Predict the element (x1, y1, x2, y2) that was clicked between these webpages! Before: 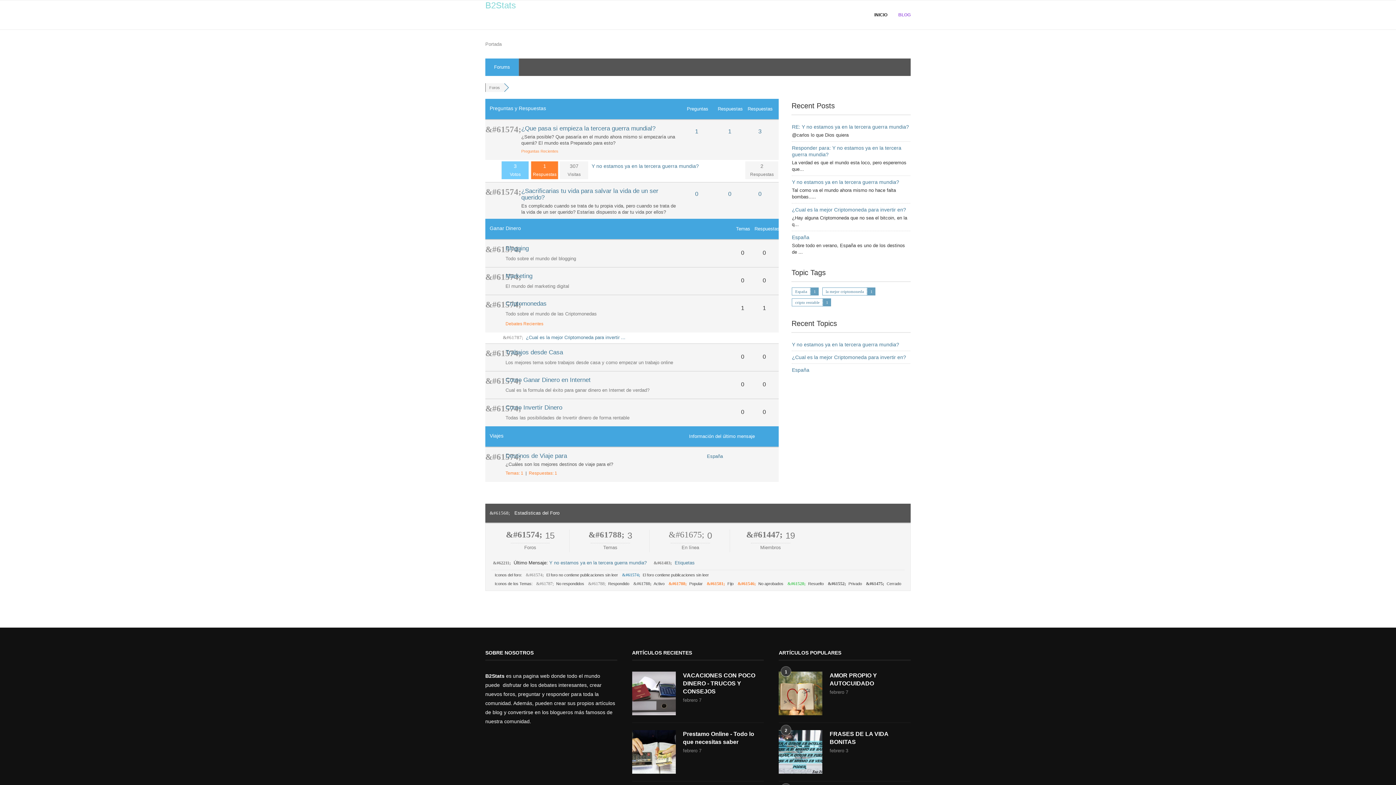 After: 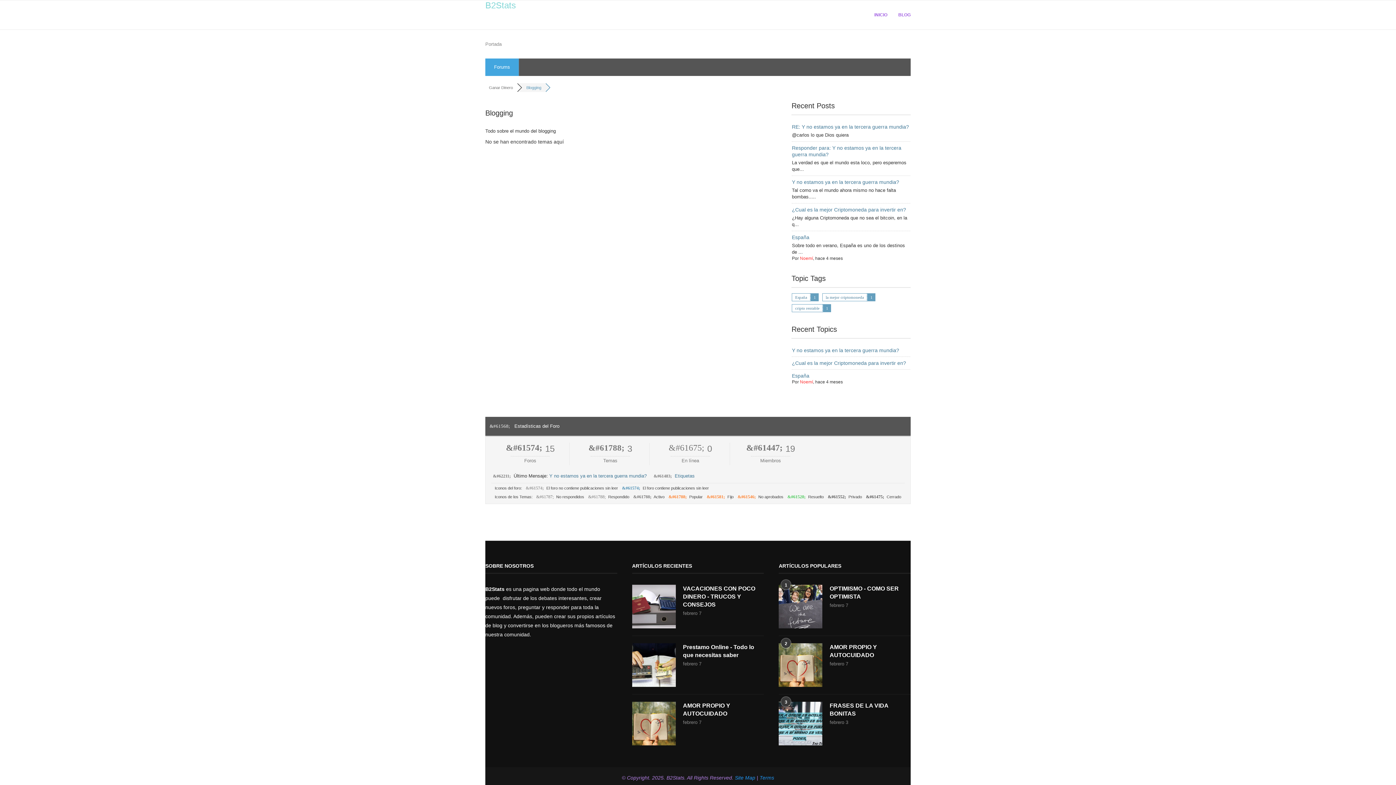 Action: label: Blogging bbox: (505, 245, 528, 252)